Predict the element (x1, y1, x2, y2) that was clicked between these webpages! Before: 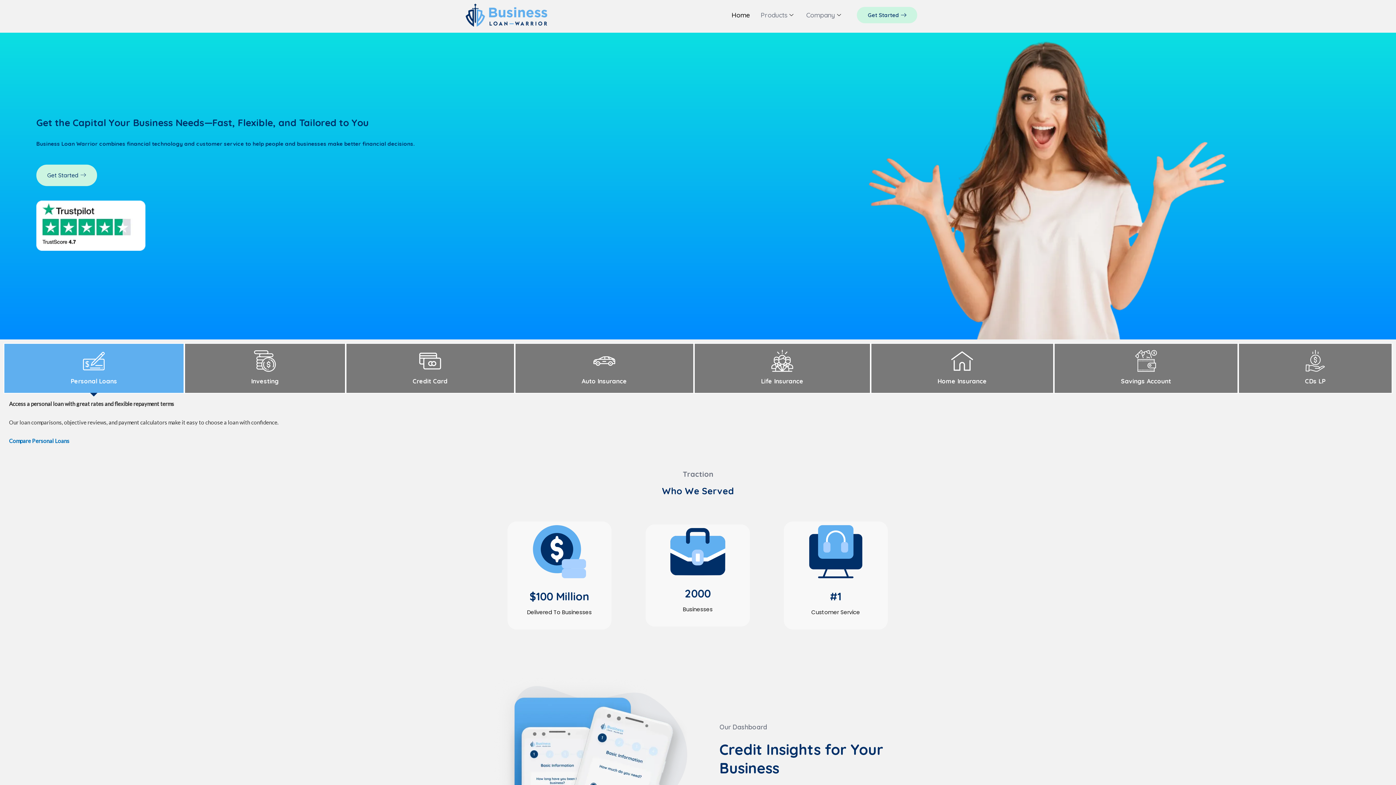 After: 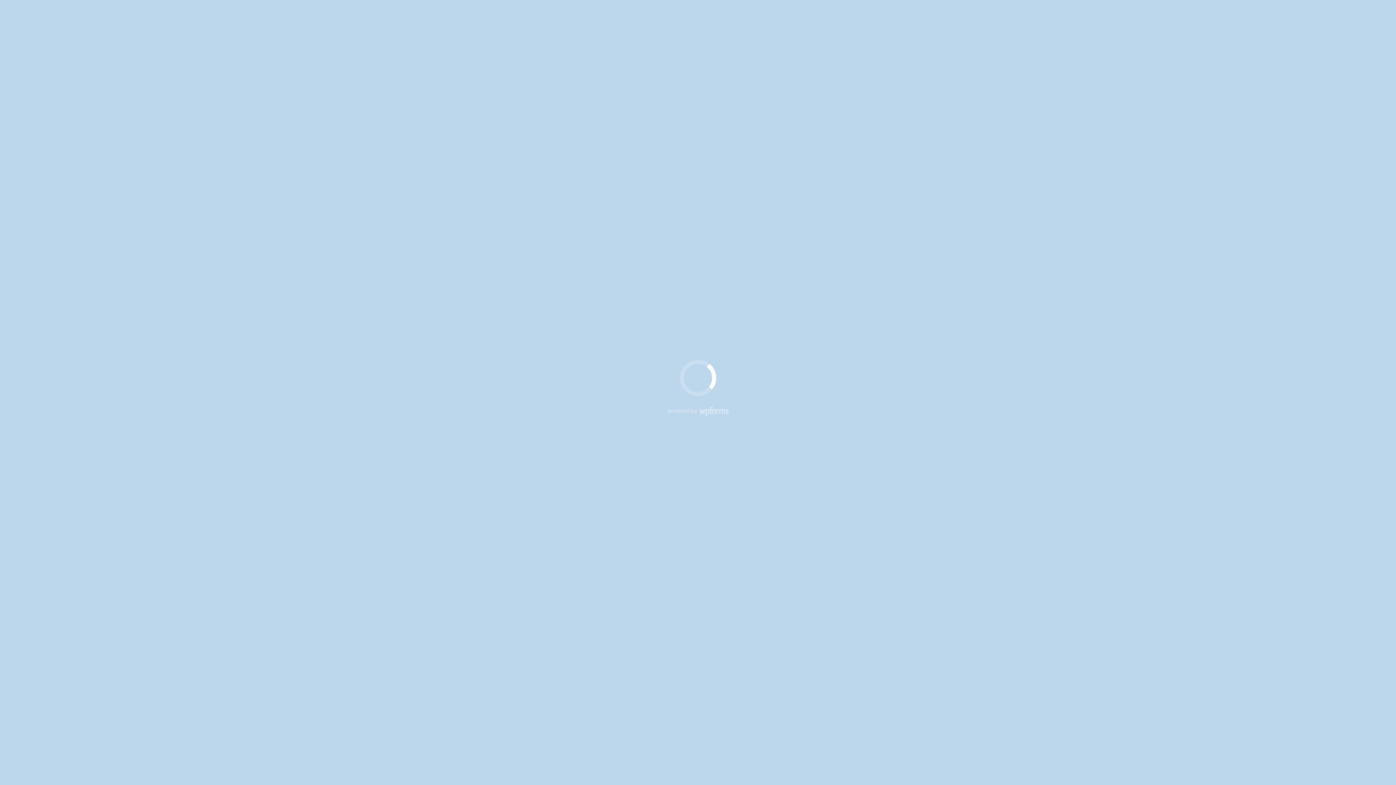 Action: label: Get Started bbox: (36, 164, 97, 186)